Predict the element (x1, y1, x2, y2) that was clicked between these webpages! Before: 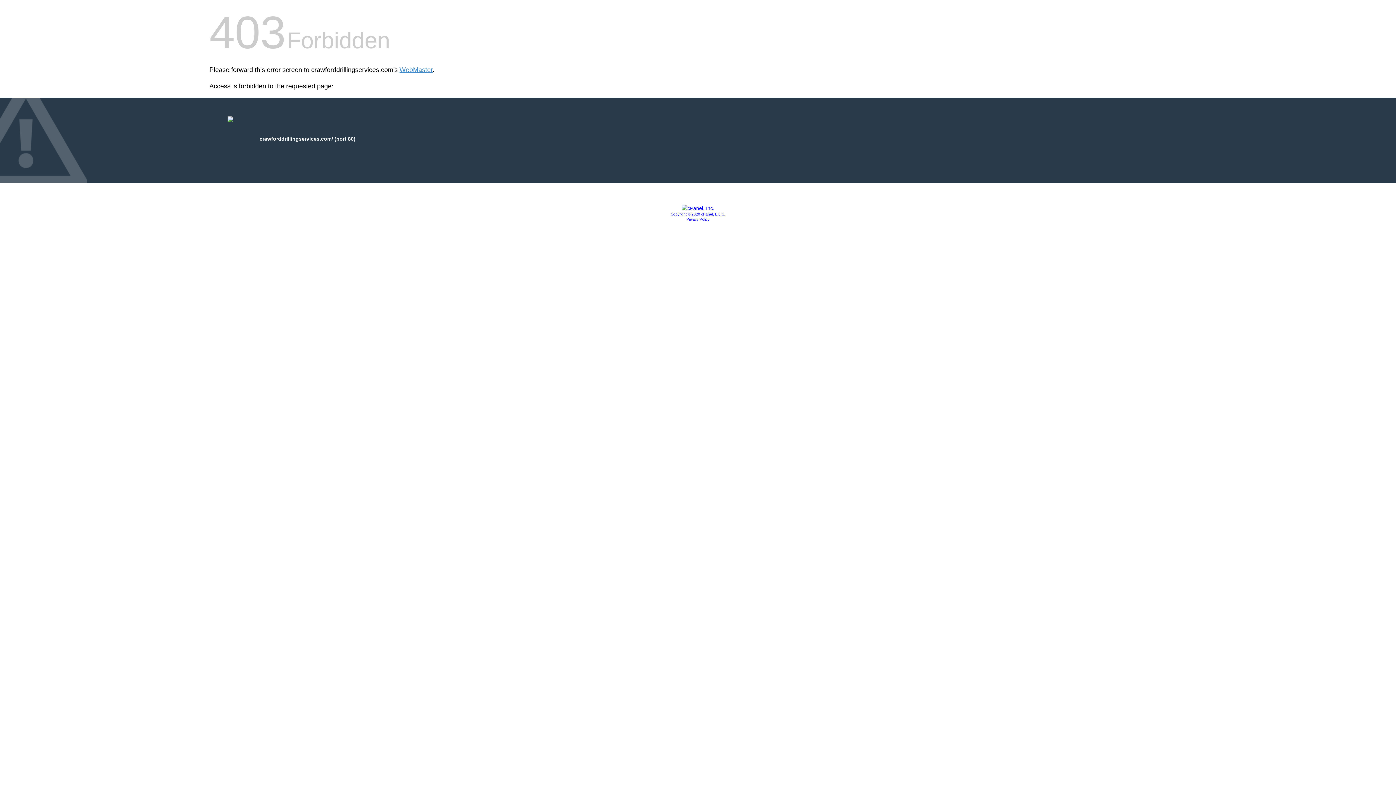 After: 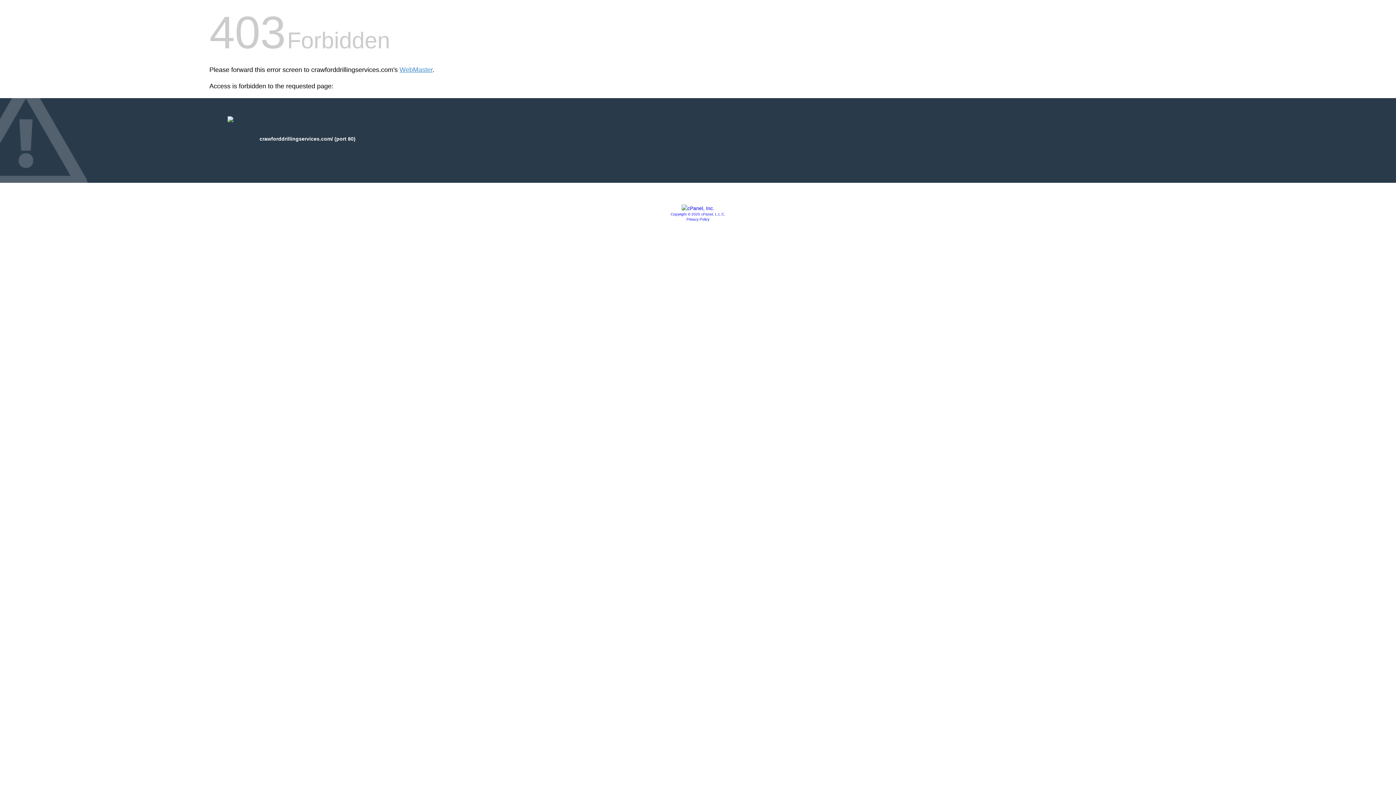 Action: bbox: (686, 217, 709, 221) label: Privacy Policy